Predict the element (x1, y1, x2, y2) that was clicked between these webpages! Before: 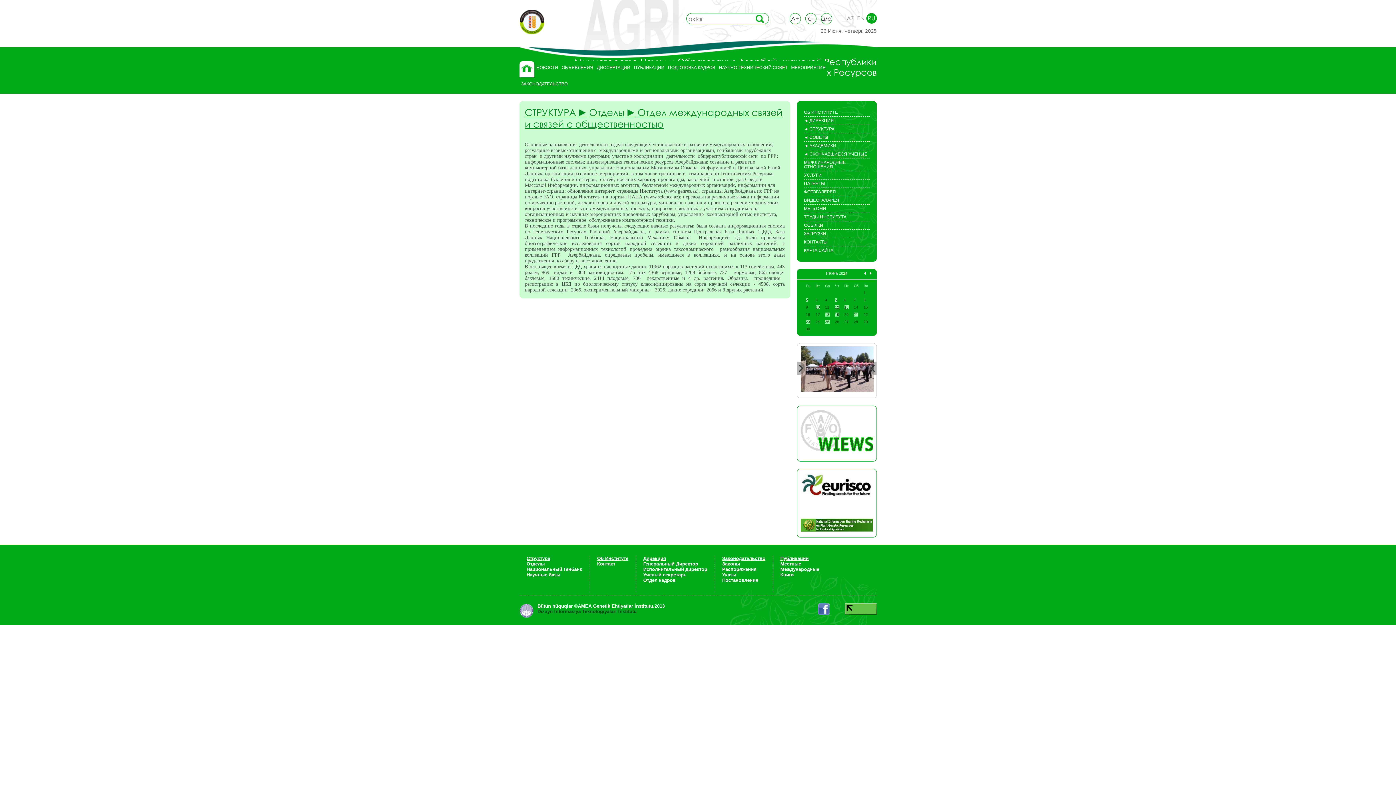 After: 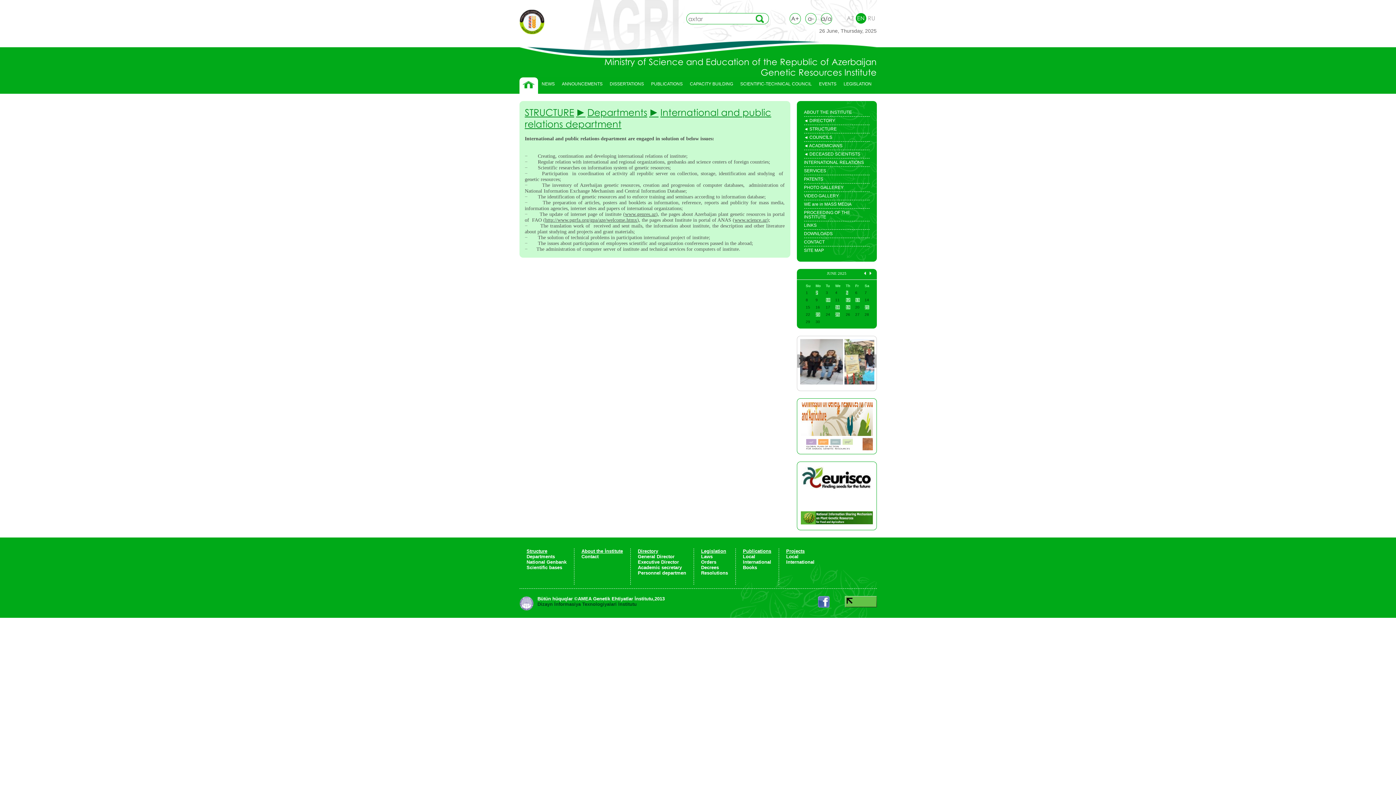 Action: bbox: (855, 13, 866, 23) label: EN